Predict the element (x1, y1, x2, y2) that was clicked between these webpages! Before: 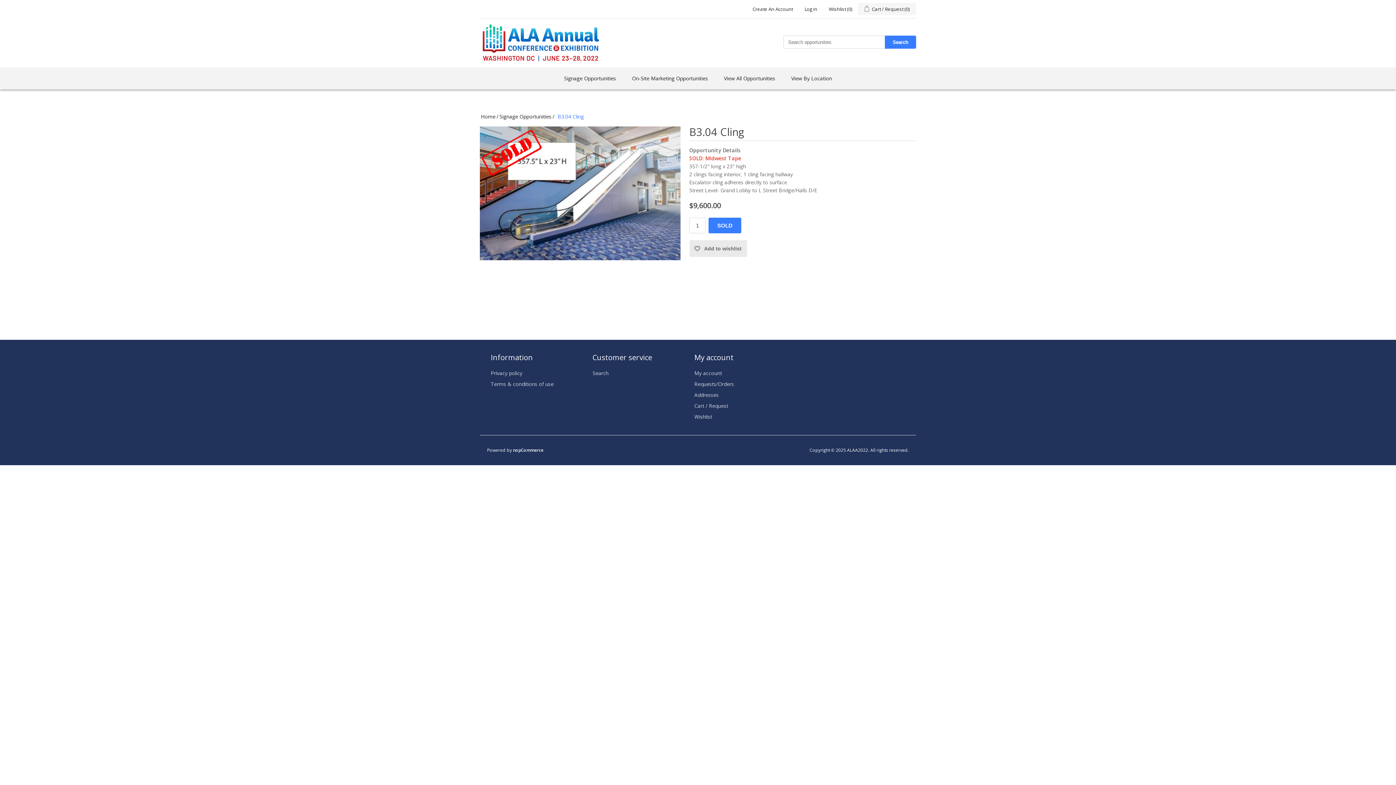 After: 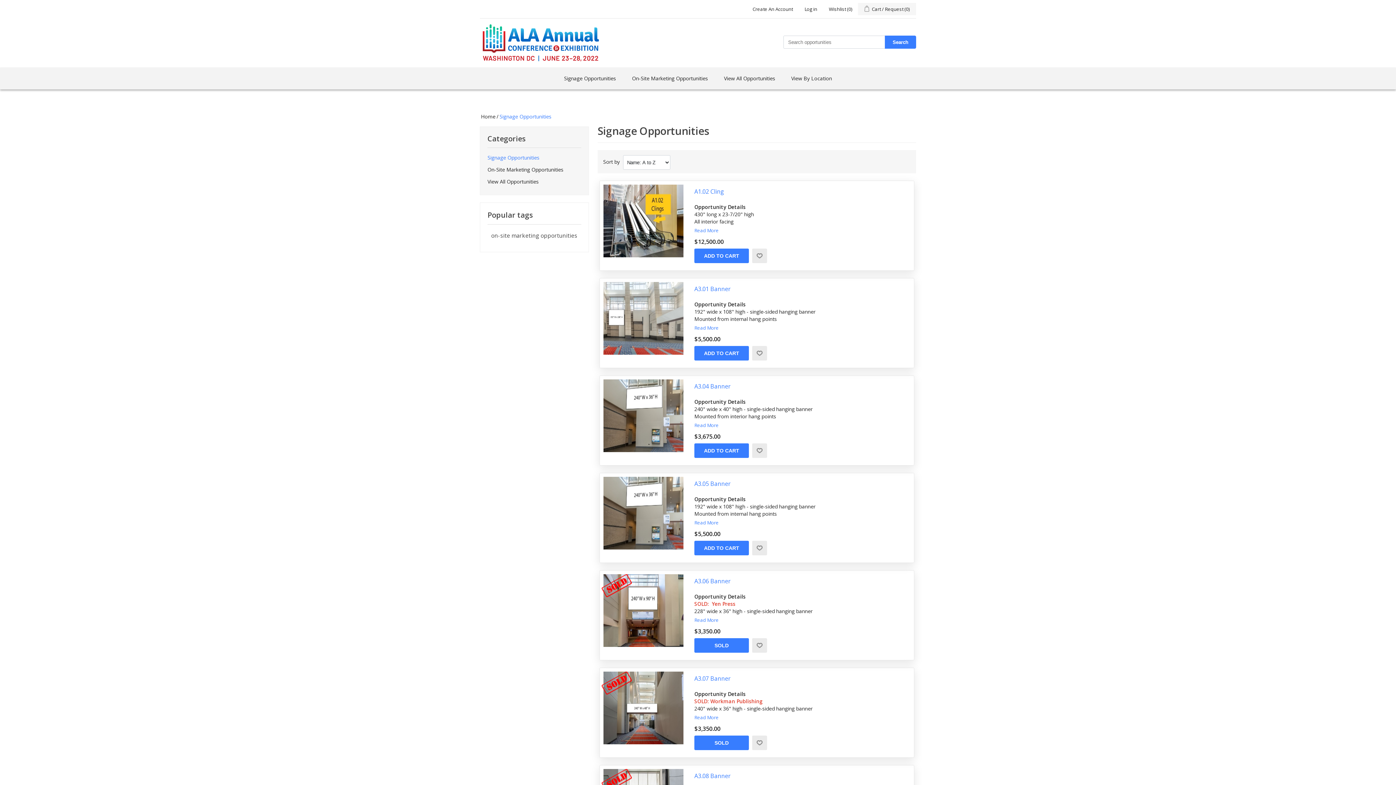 Action: bbox: (561, 67, 618, 89) label: Signage Opportunities